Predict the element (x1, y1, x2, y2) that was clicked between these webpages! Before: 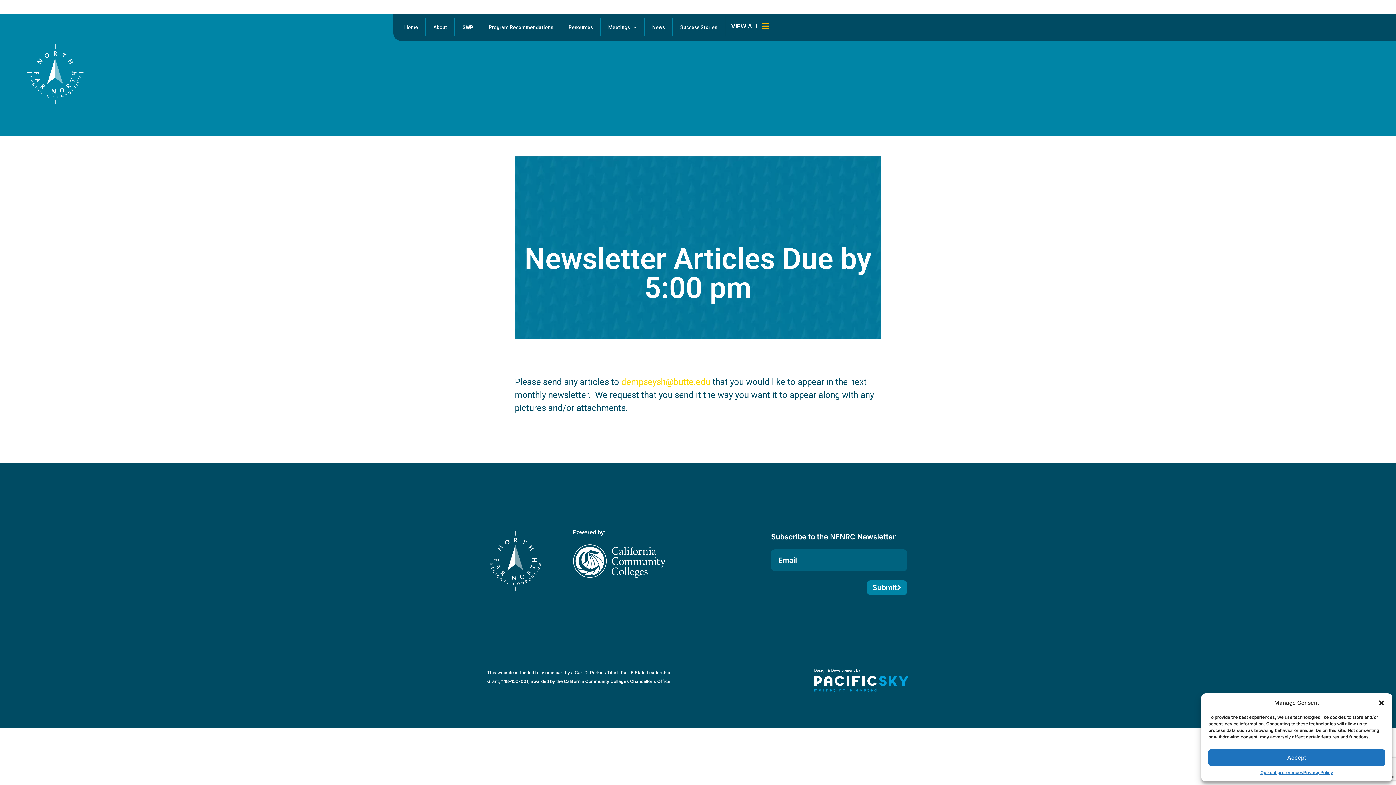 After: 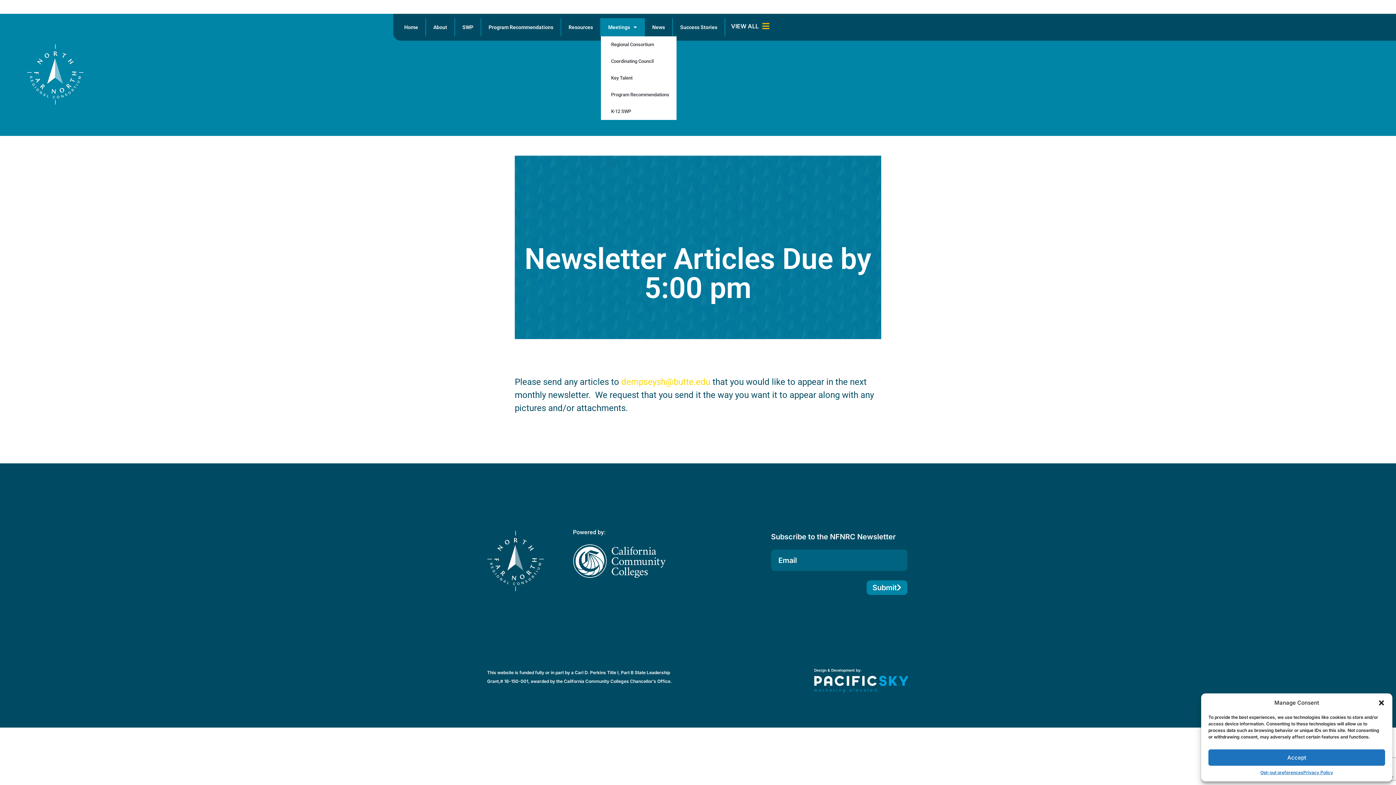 Action: bbox: (601, 18, 644, 36) label: Meetings